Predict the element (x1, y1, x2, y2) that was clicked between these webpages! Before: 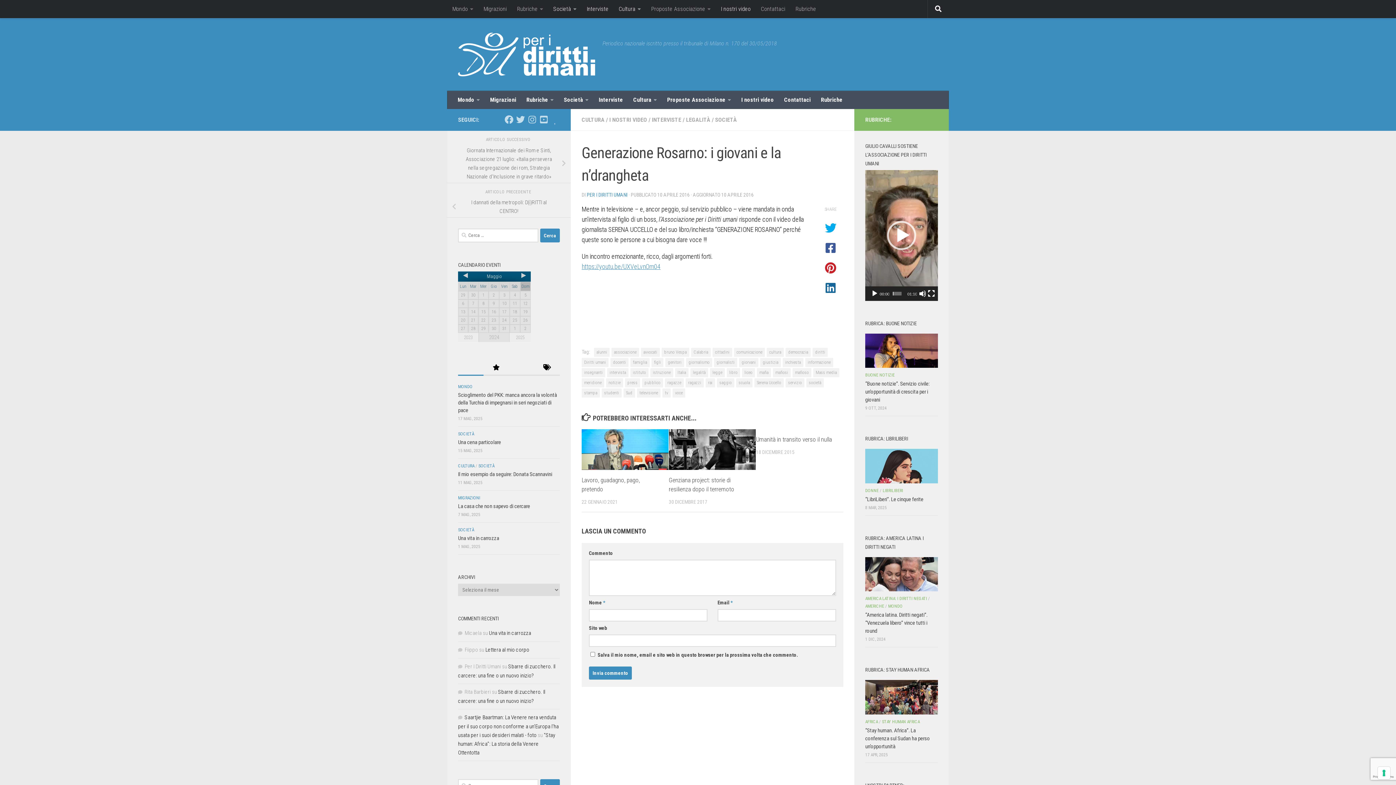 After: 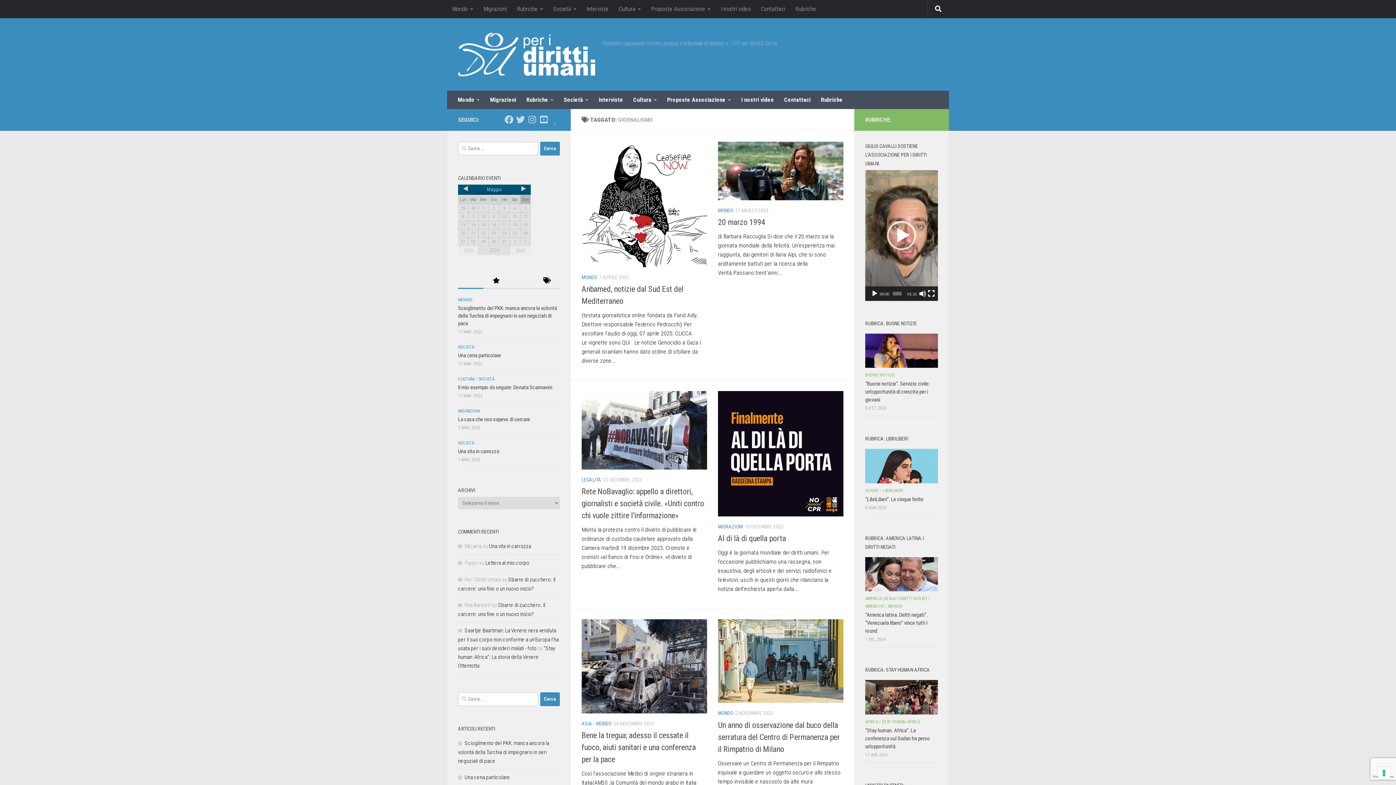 Action: bbox: (686, 358, 712, 367) label: giornalismo